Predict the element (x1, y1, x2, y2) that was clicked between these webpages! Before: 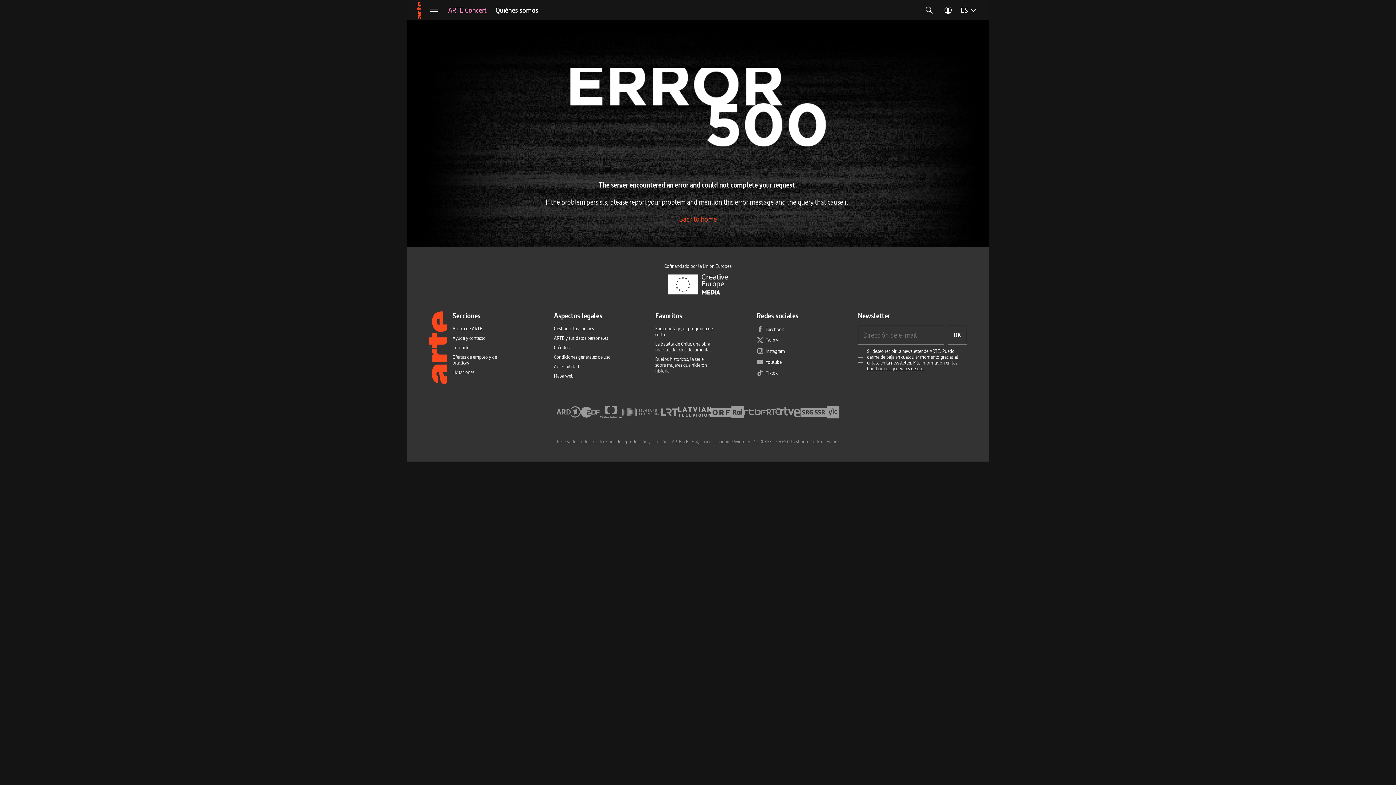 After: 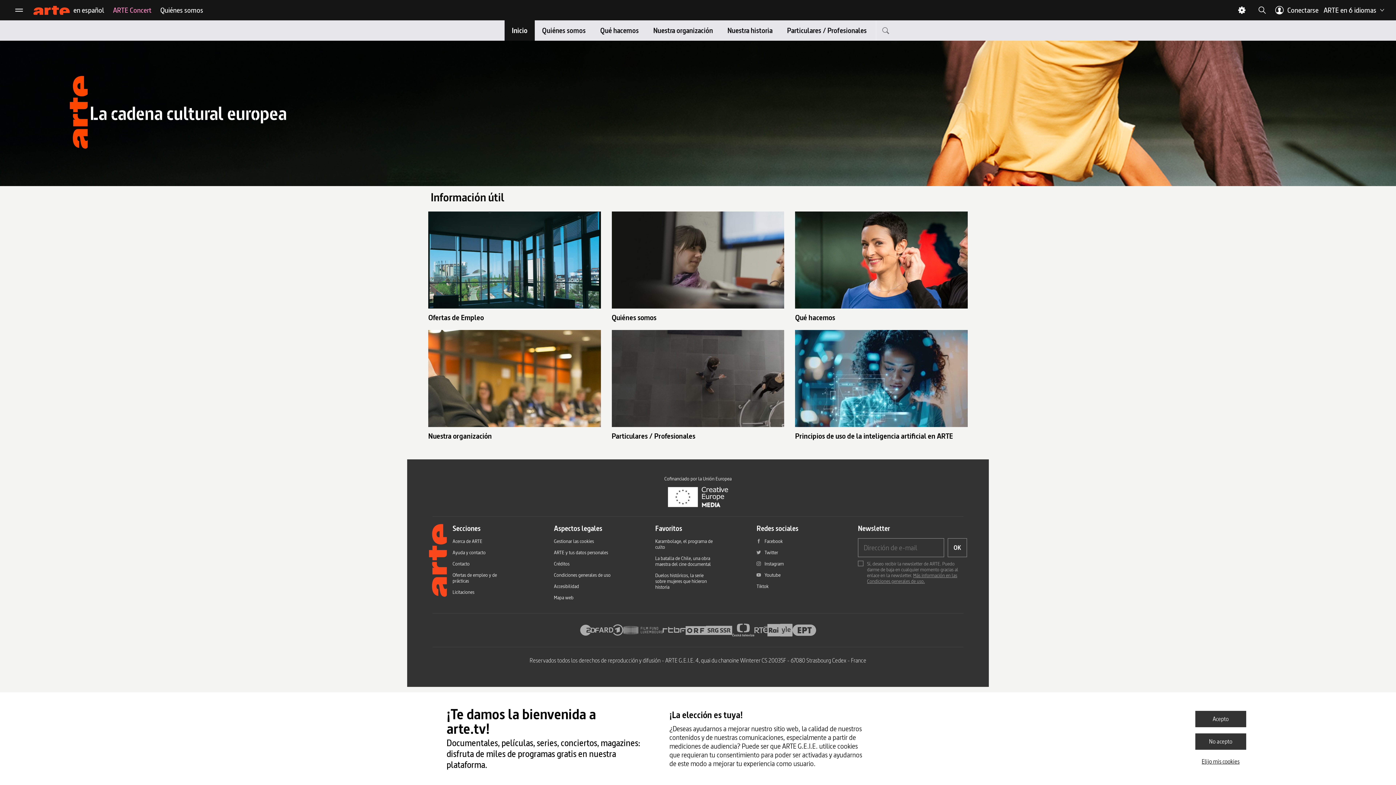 Action: label: Acerca de ARTE bbox: (452, 325, 482, 331)